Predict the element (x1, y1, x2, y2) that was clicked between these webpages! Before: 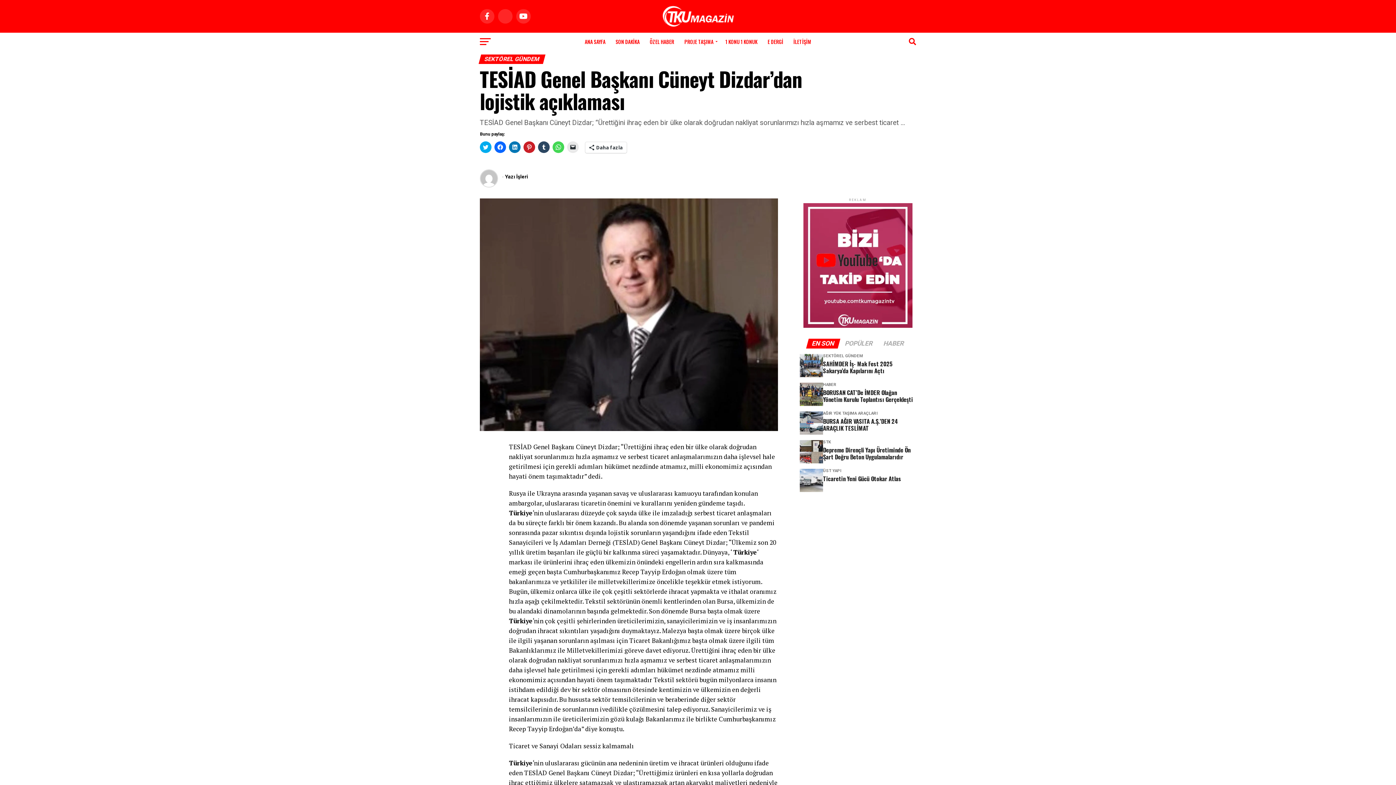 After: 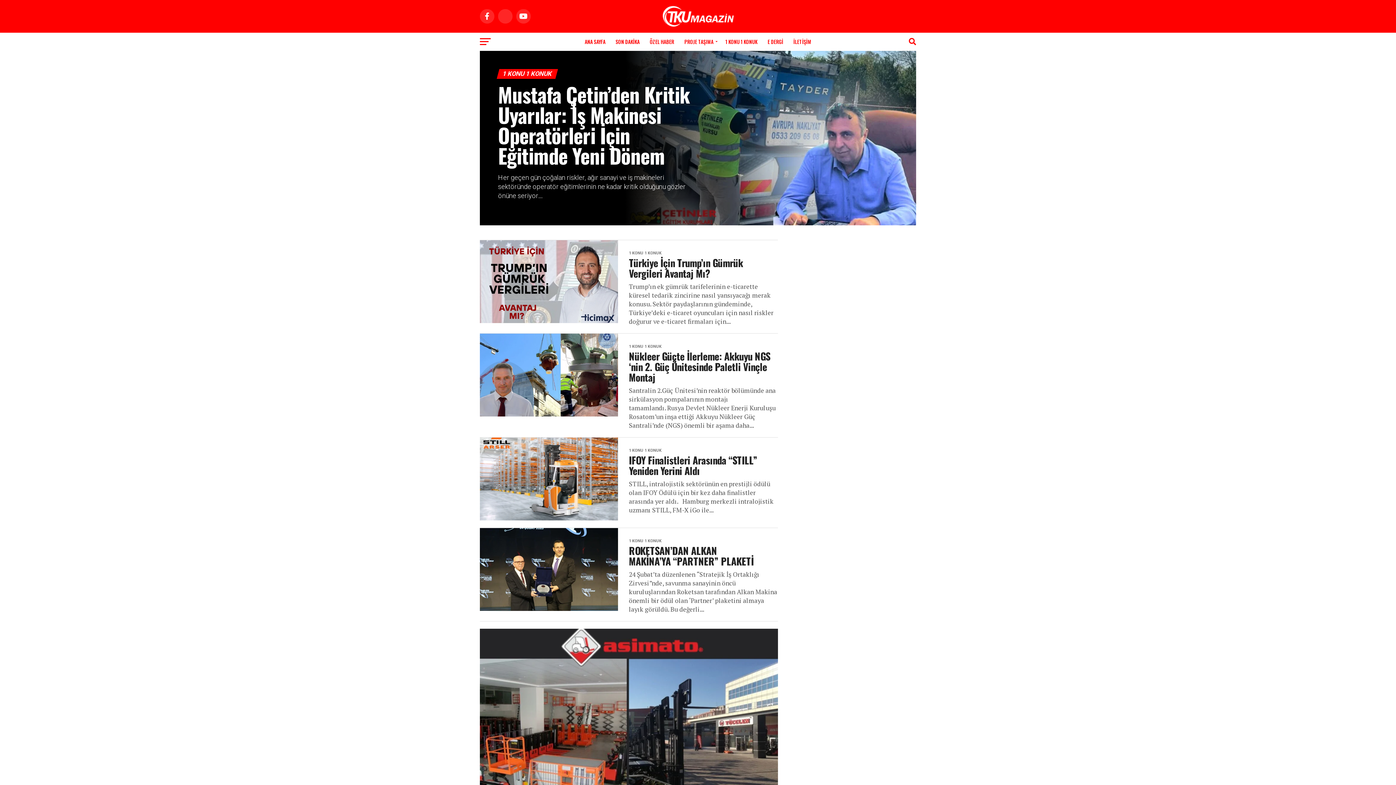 Action: bbox: (721, 32, 762, 50) label: 1 KONU 1 KONUK